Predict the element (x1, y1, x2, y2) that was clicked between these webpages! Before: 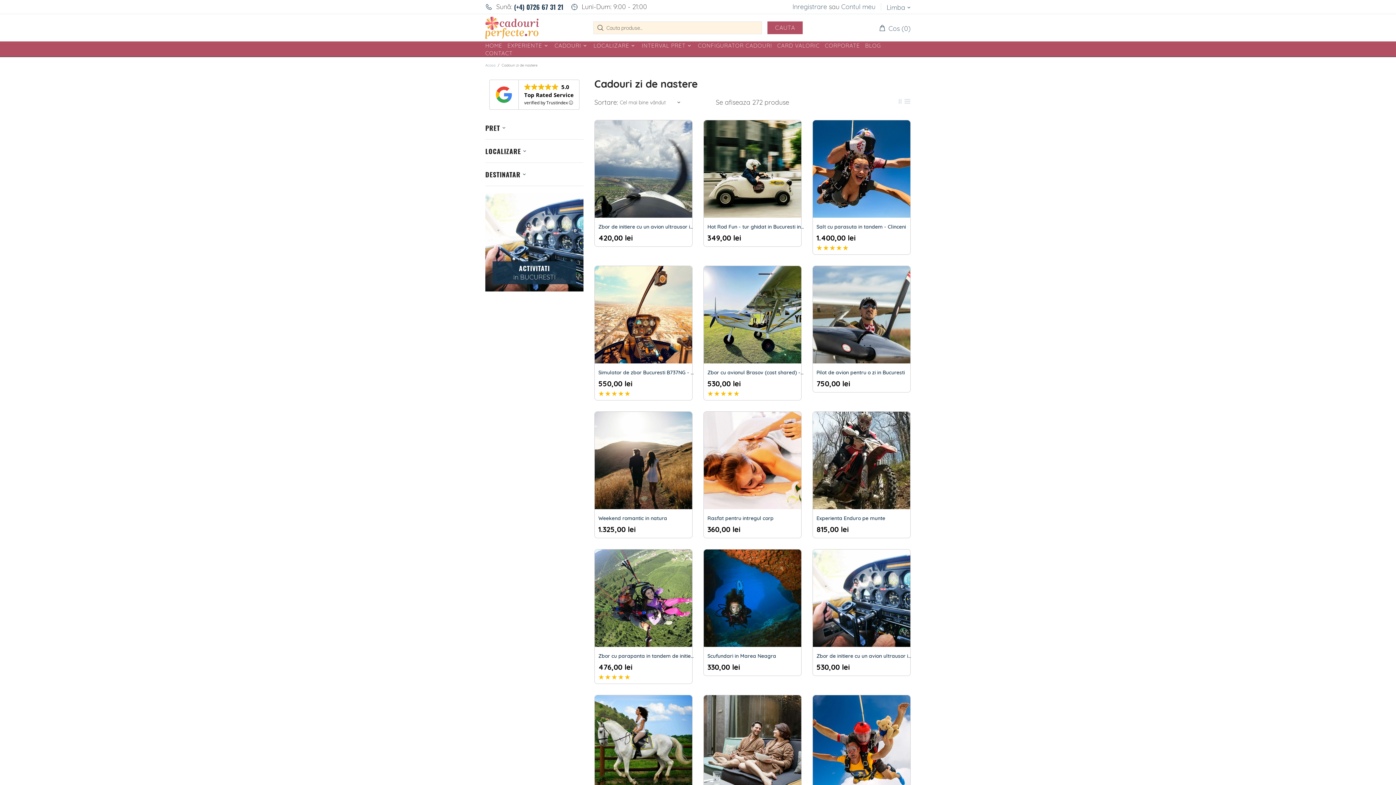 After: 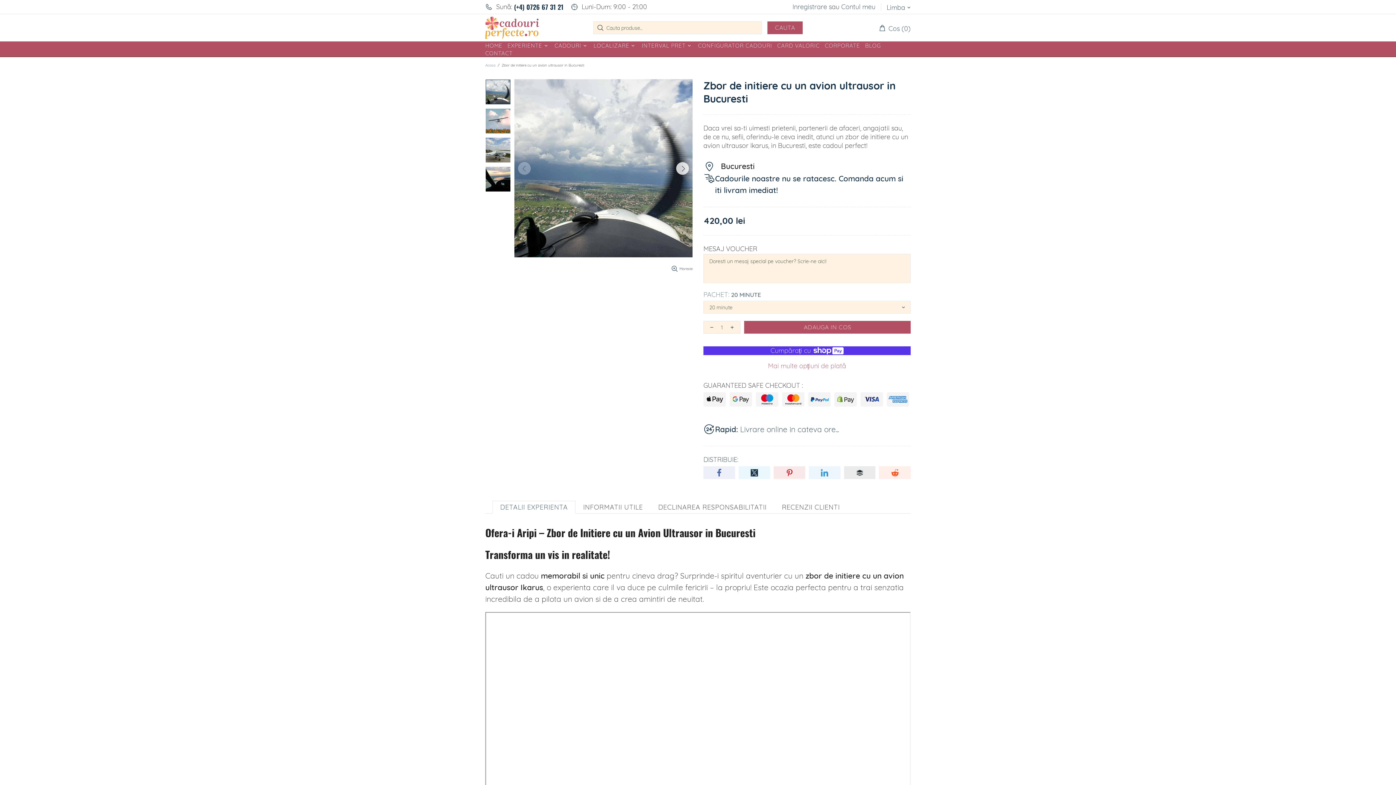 Action: bbox: (594, 120, 692, 217)